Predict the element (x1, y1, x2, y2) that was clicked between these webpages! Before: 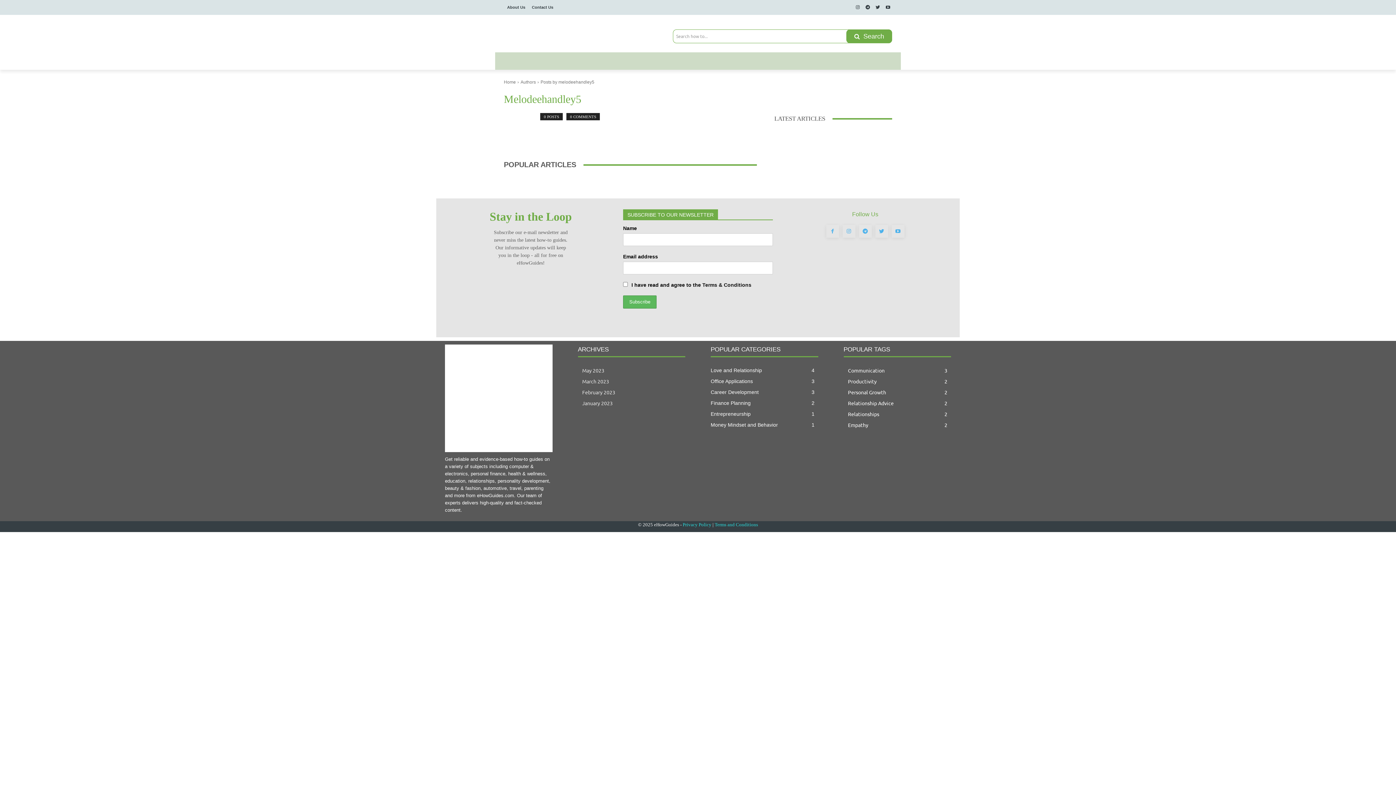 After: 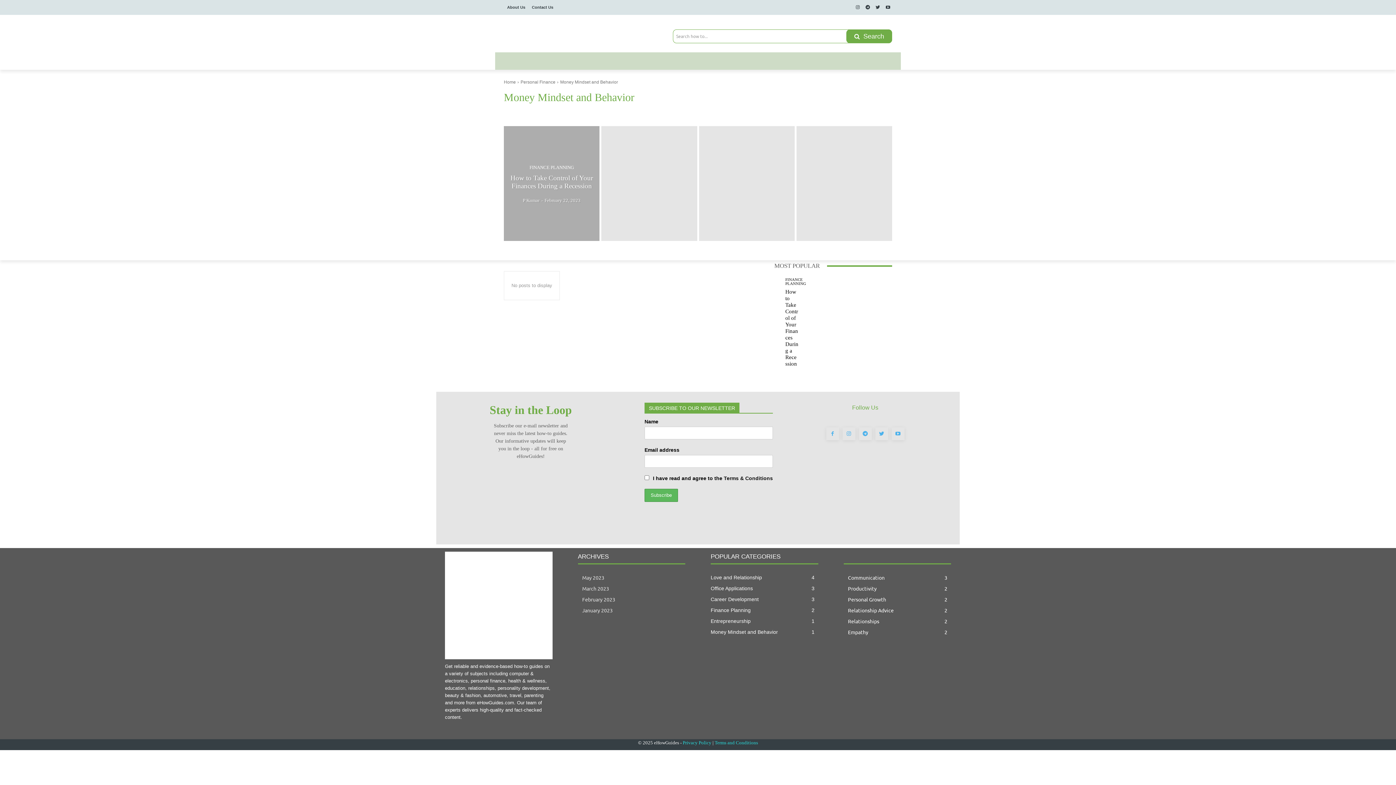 Action: label: Money Mindset and Behavior
1 bbox: (710, 422, 778, 428)